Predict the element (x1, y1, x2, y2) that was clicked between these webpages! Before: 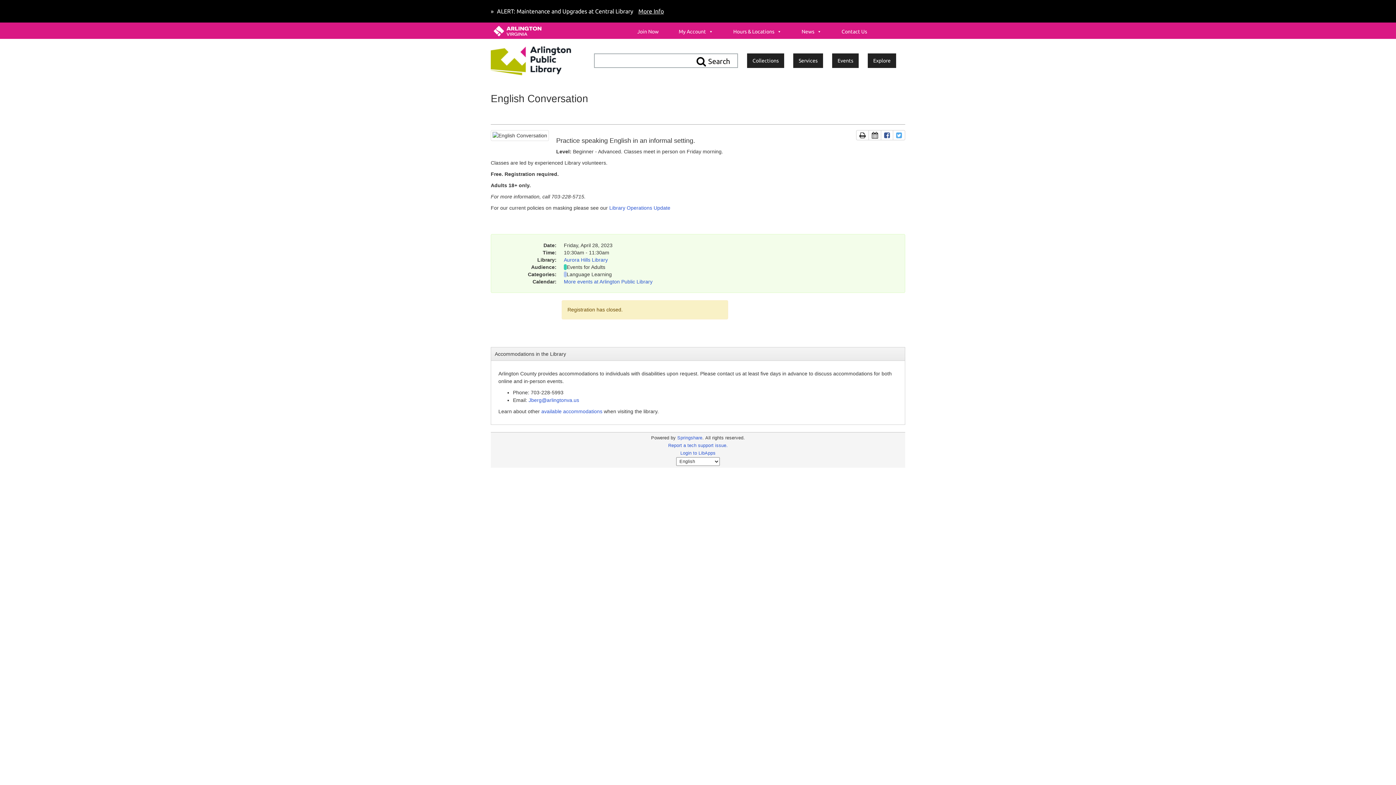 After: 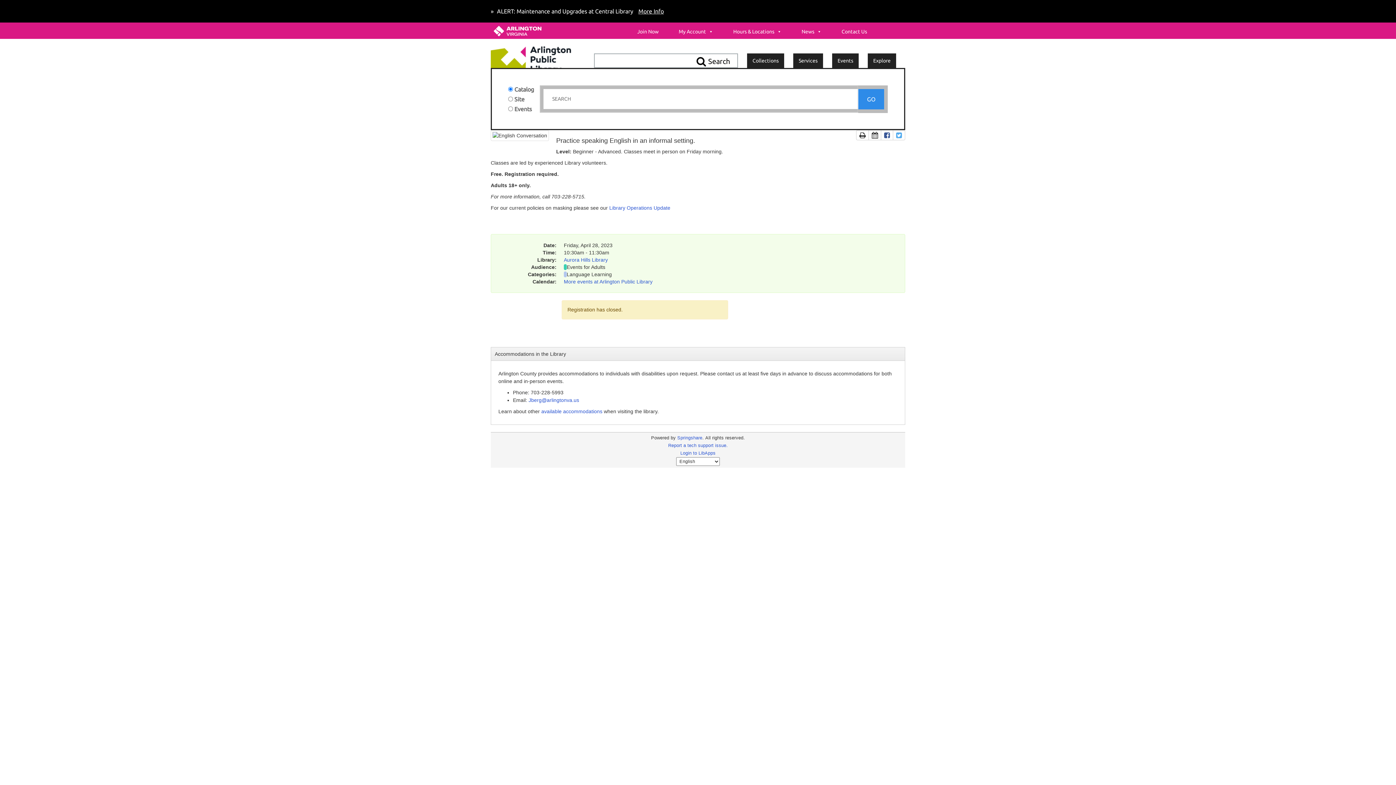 Action: label: Search bbox: (594, 53, 738, 68)